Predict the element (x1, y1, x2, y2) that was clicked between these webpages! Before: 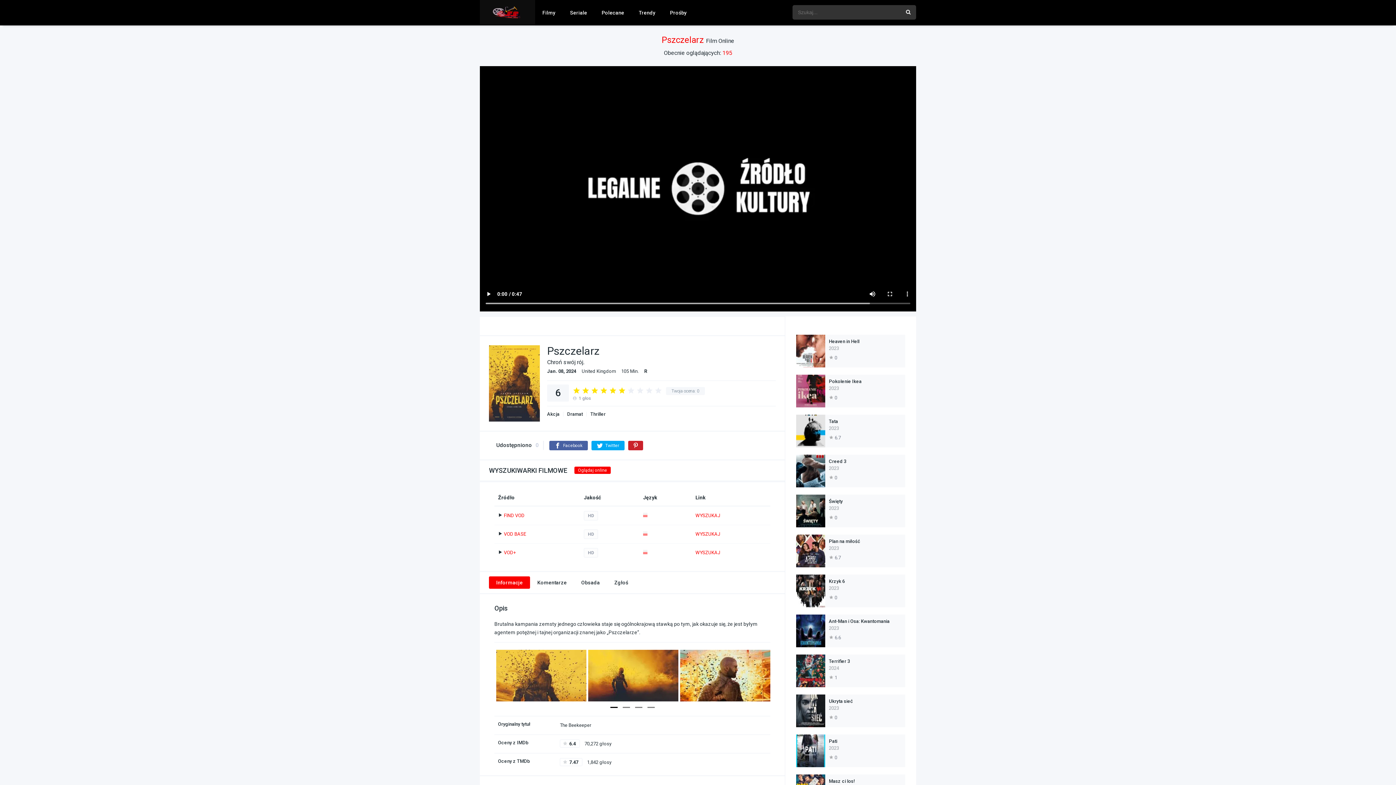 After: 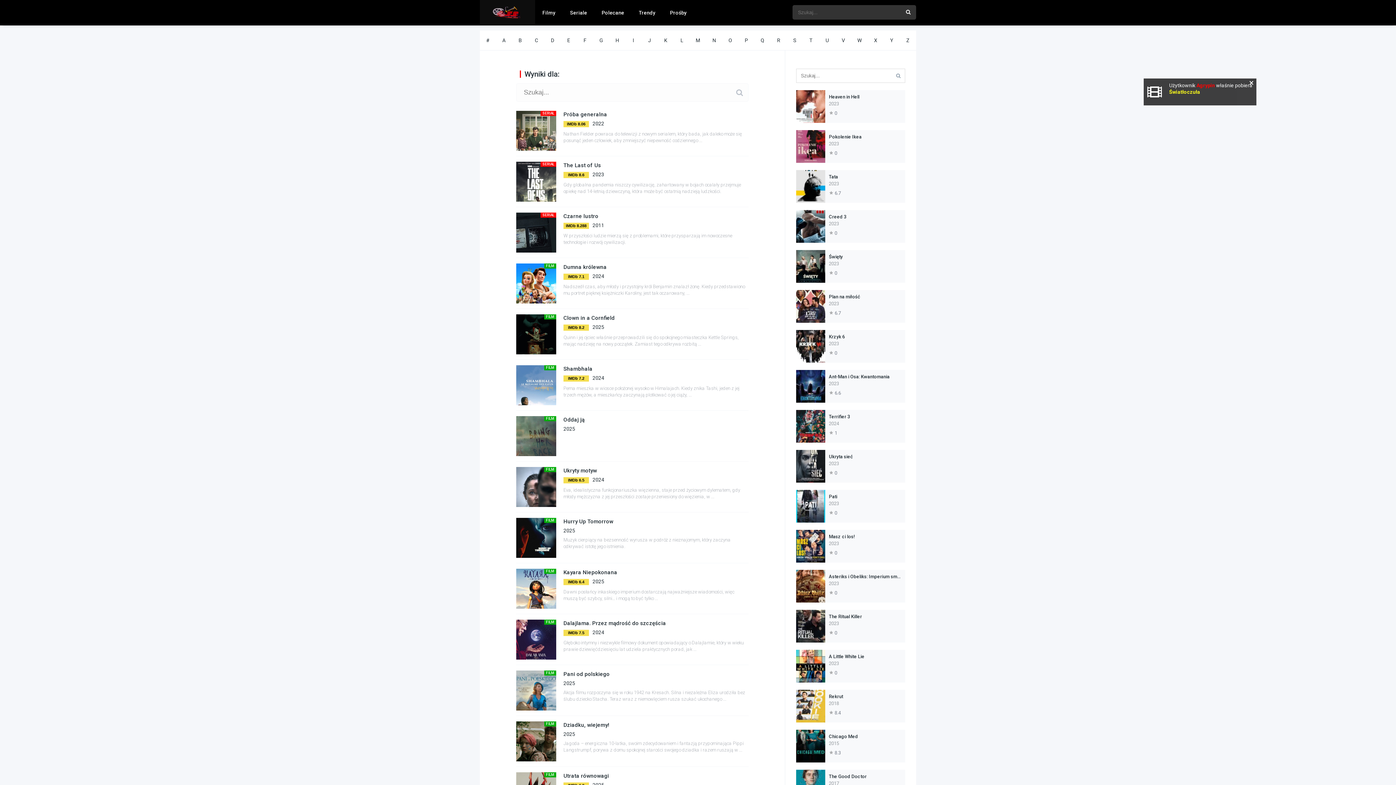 Action: bbox: (900, 5, 916, 19)